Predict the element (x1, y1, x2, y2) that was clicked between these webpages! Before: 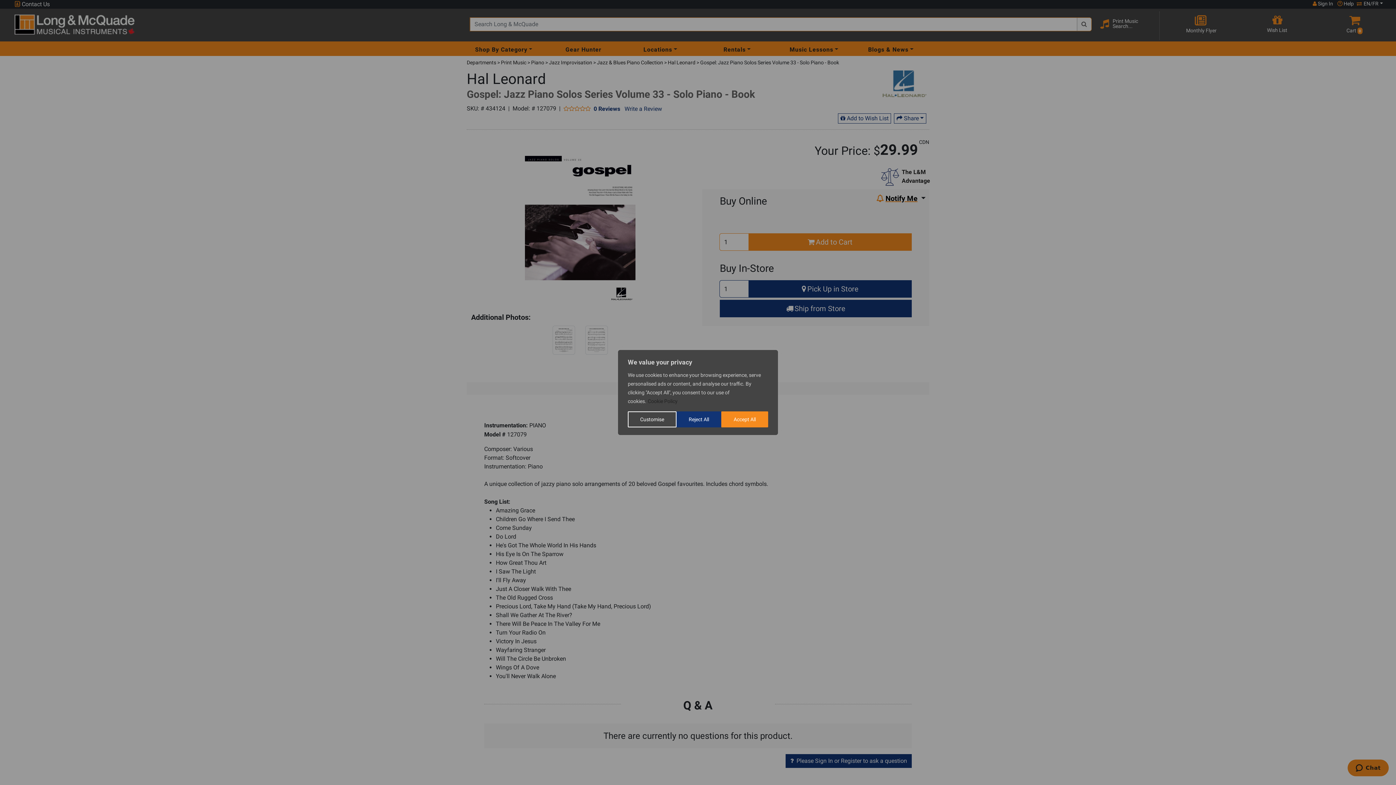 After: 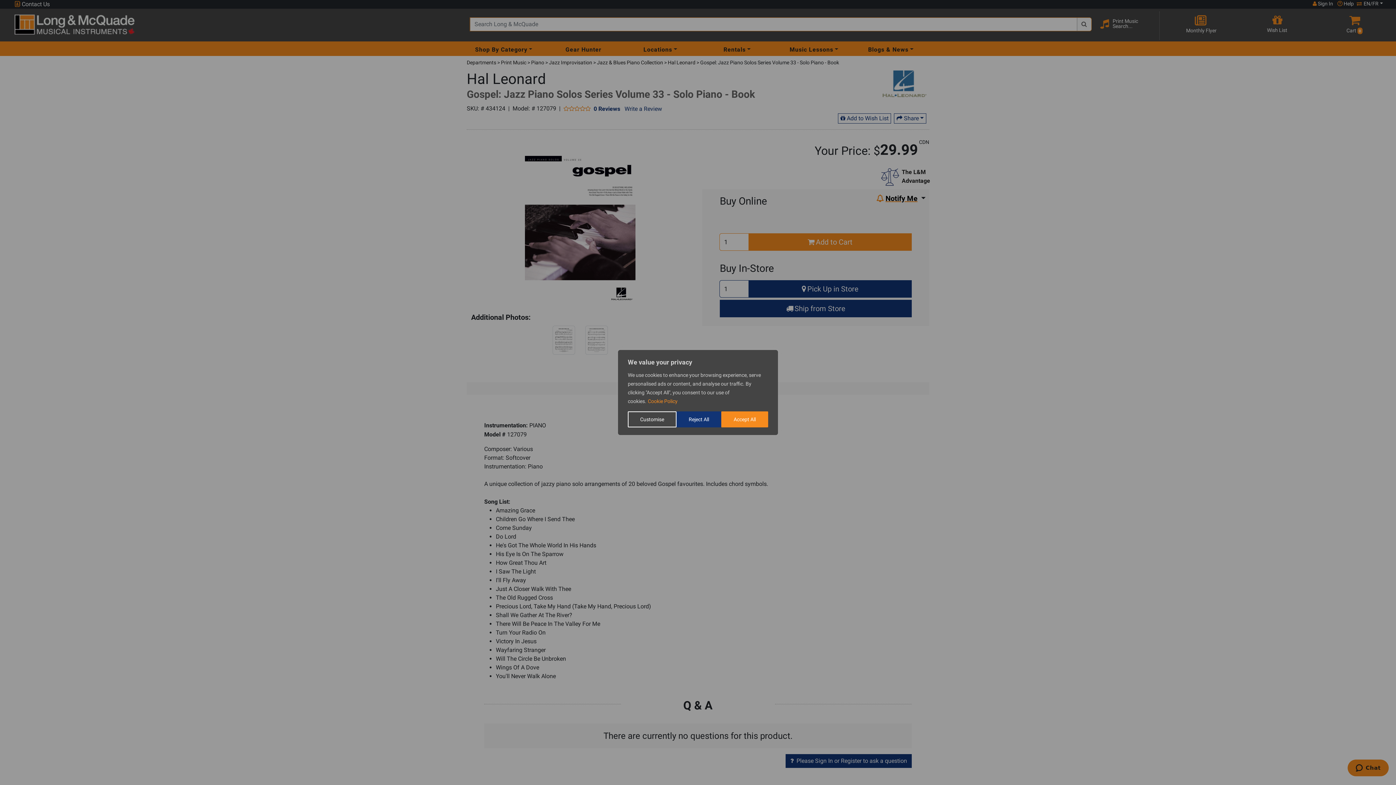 Action: bbox: (647, 398, 678, 404) label: Cookie Policy